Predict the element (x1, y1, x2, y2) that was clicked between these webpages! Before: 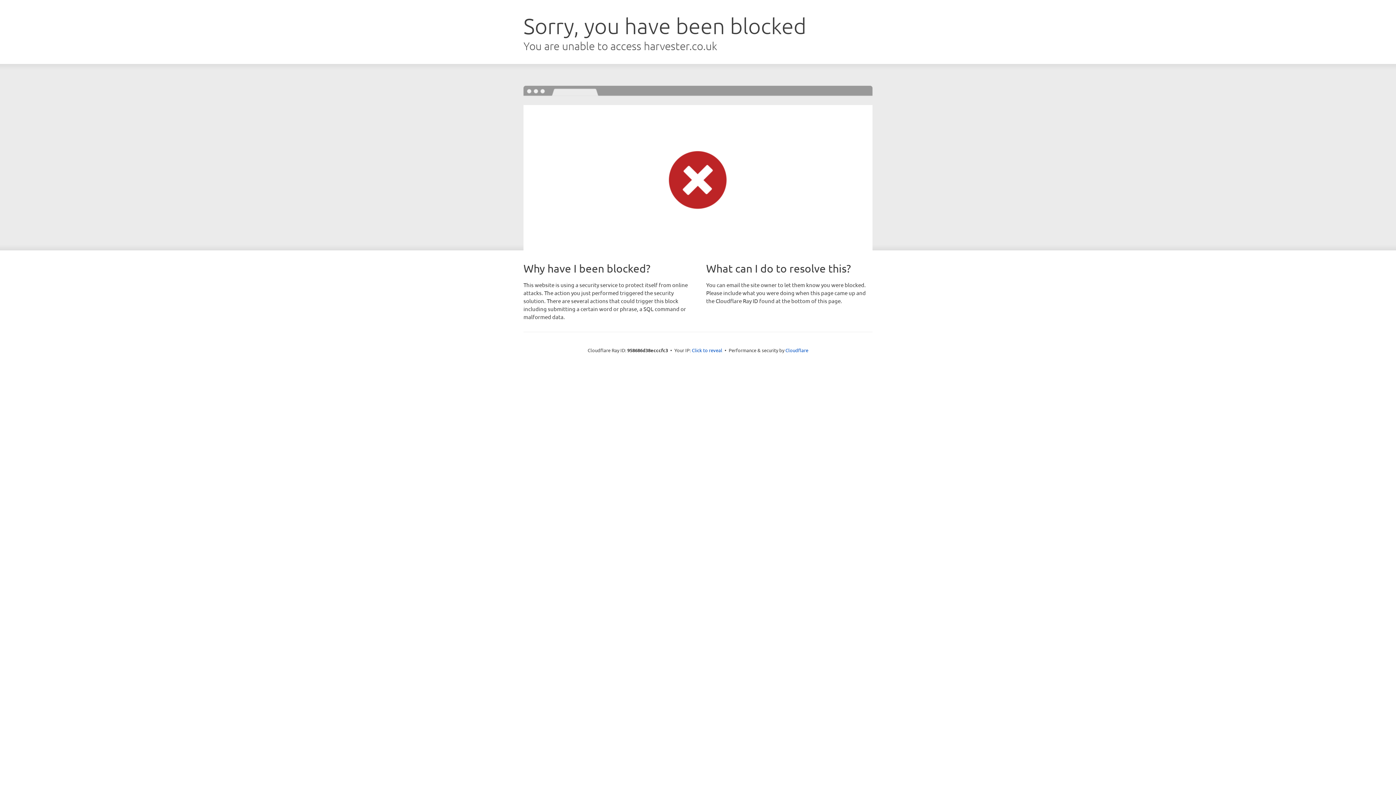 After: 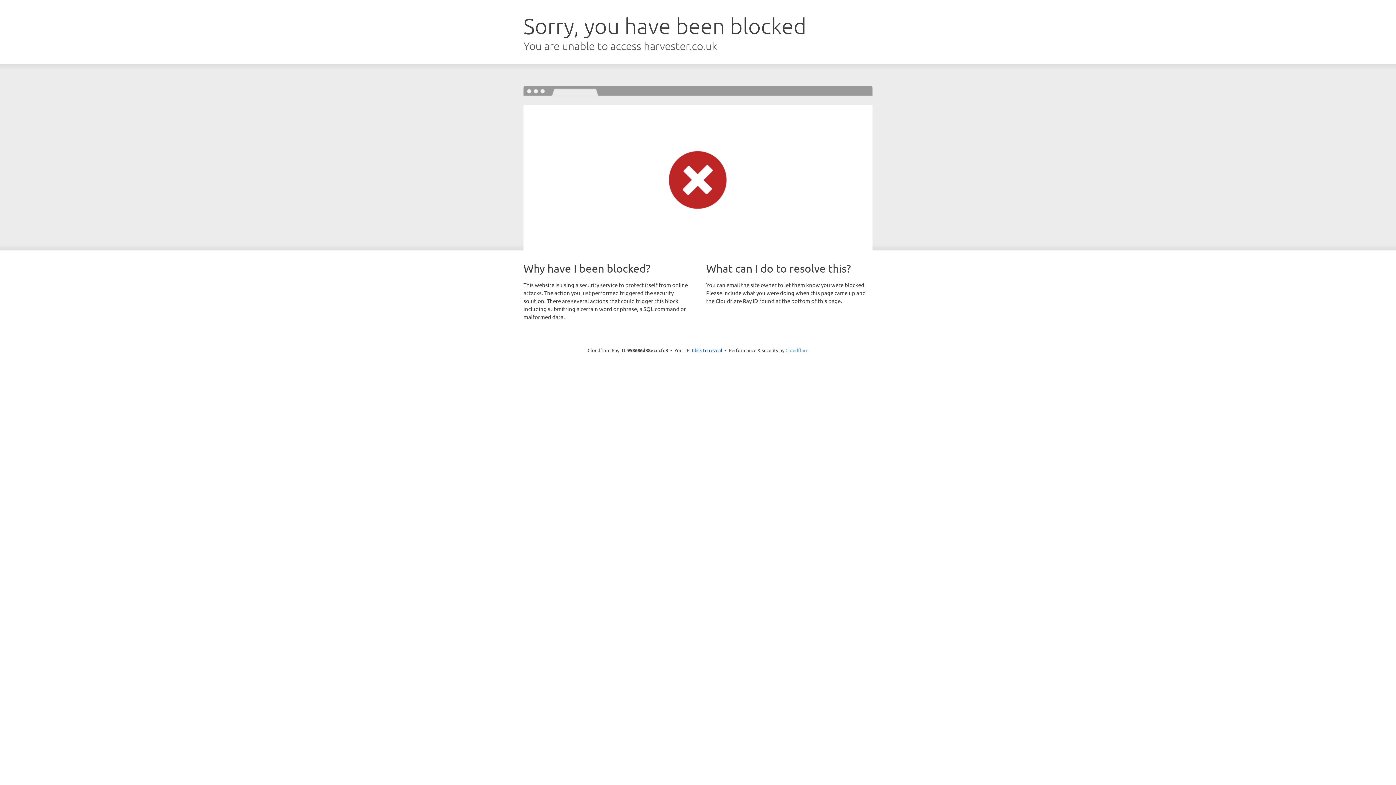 Action: label: Cloudflare bbox: (785, 347, 808, 353)